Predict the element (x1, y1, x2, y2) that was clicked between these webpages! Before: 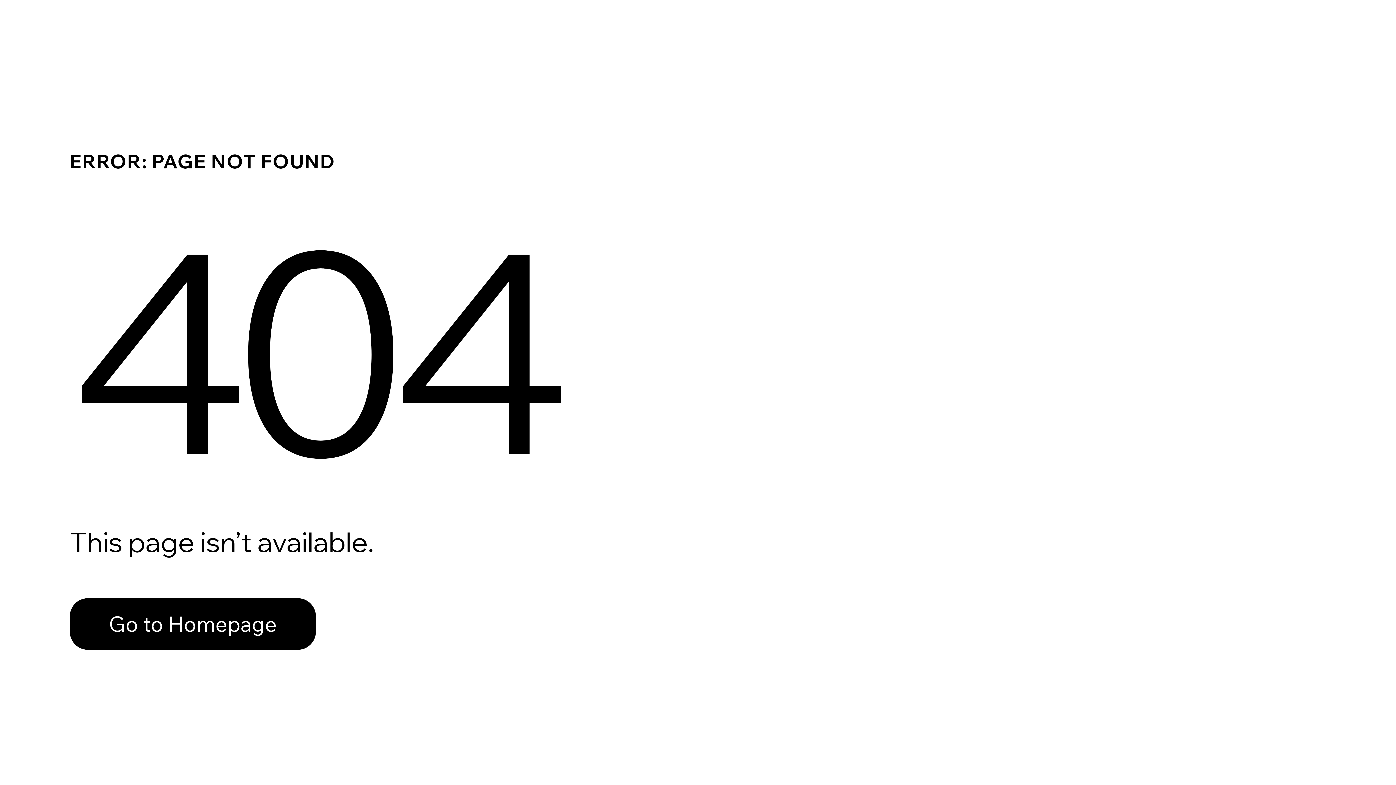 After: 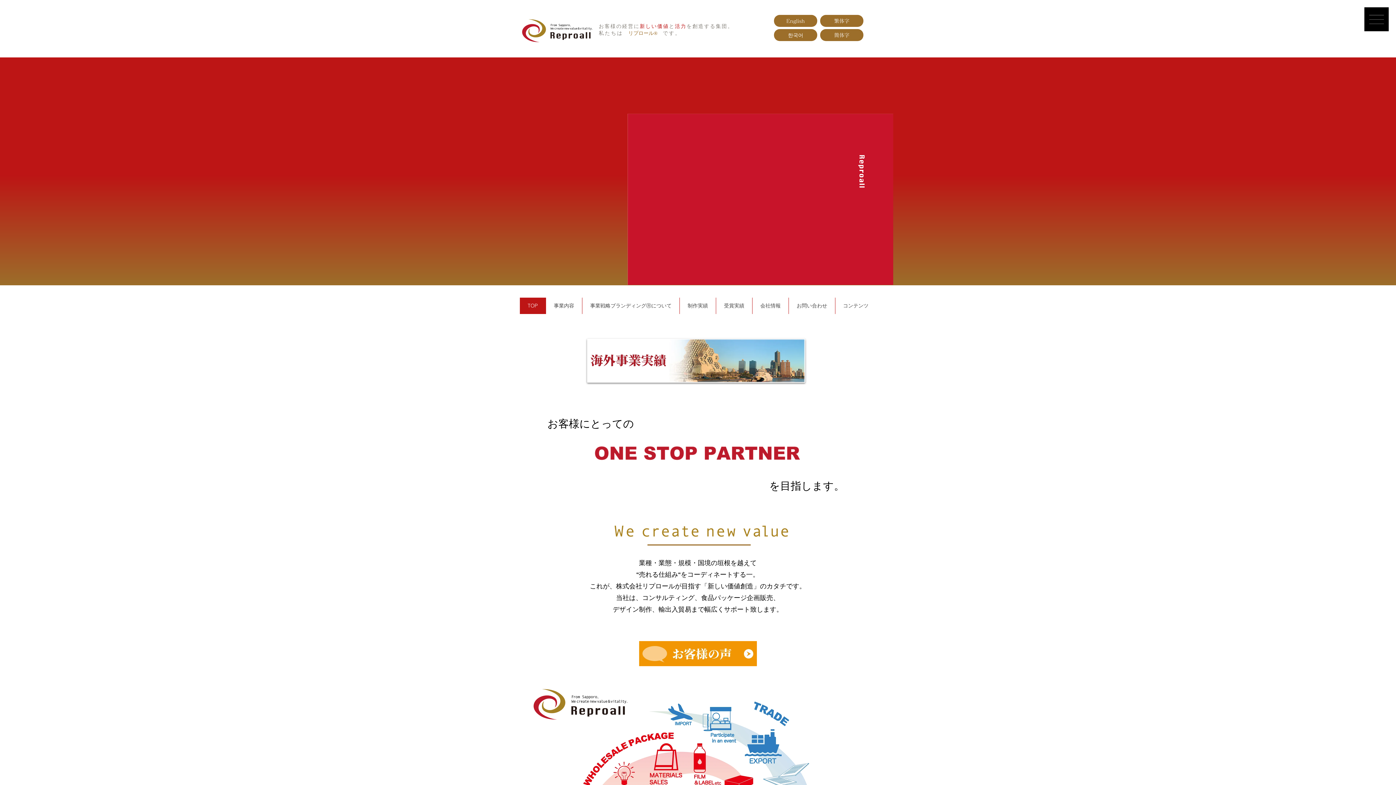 Action: bbox: (69, 598, 316, 650) label: Go to Homepage